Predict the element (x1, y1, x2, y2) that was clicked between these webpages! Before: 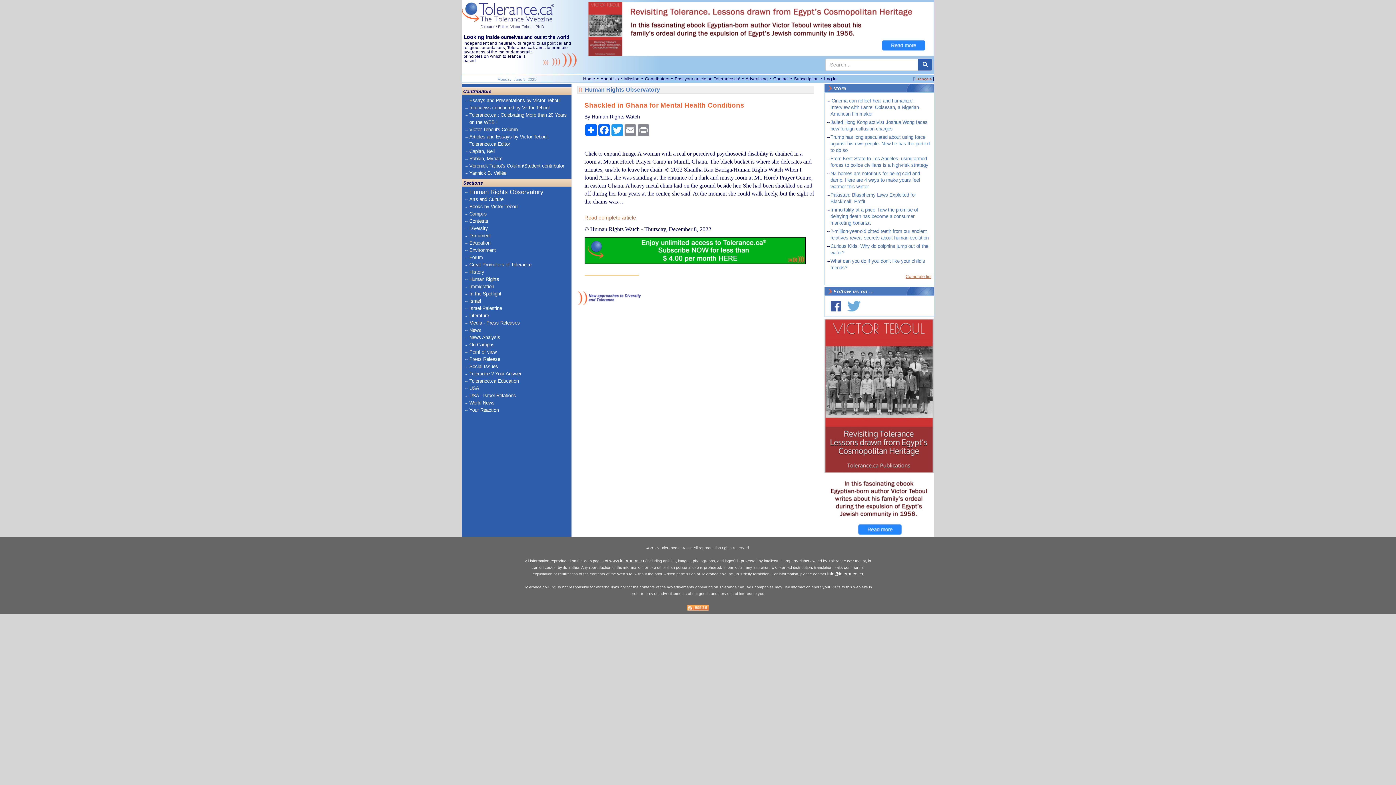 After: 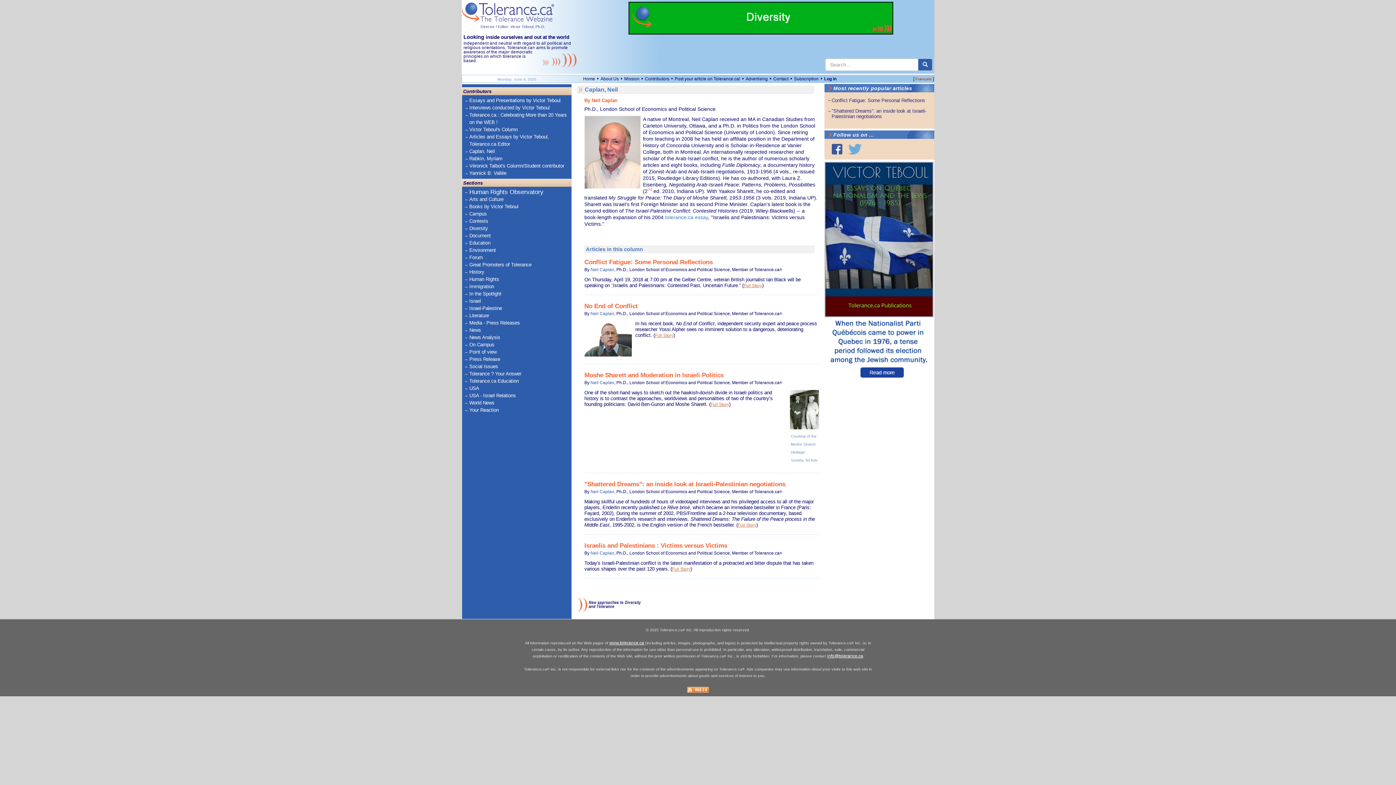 Action: label: Caplan, Neil bbox: (469, 148, 569, 155)